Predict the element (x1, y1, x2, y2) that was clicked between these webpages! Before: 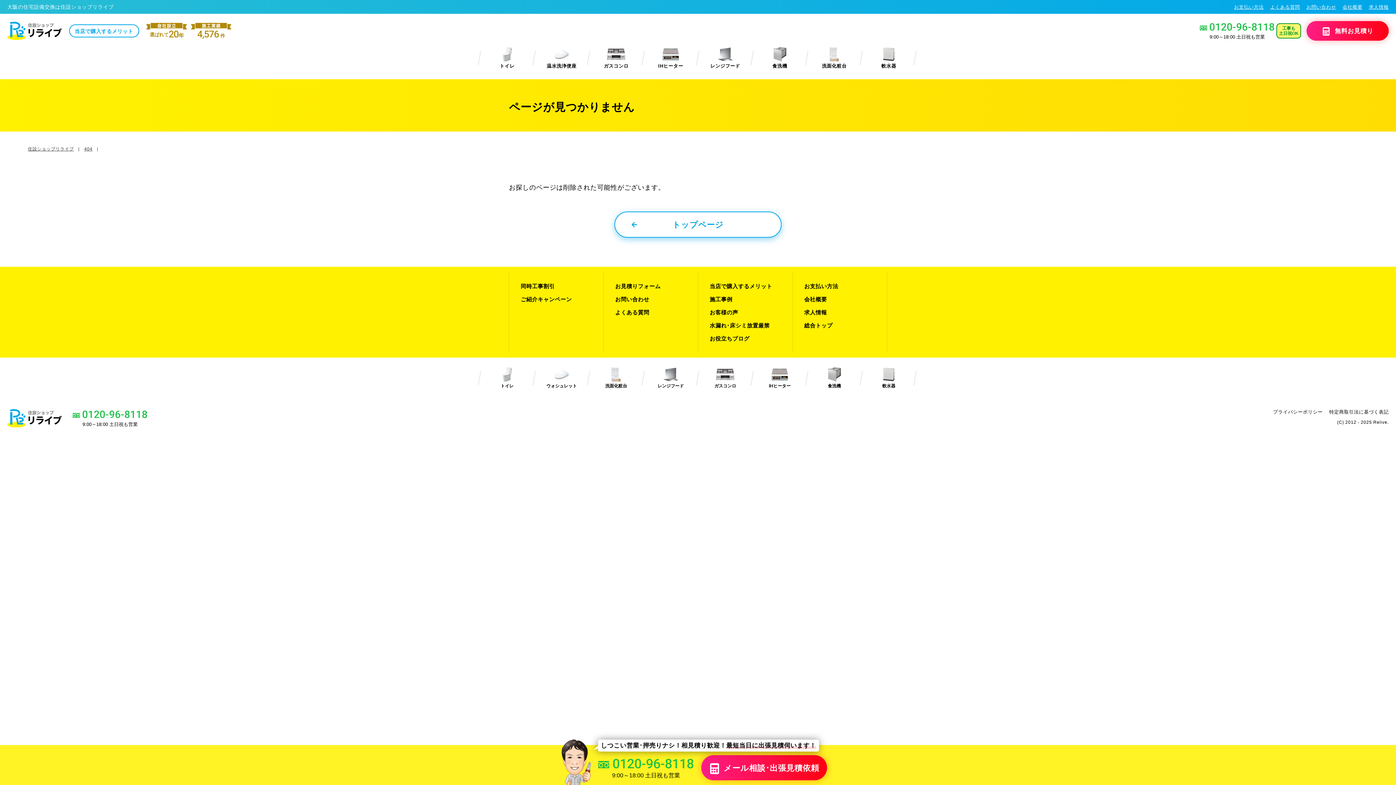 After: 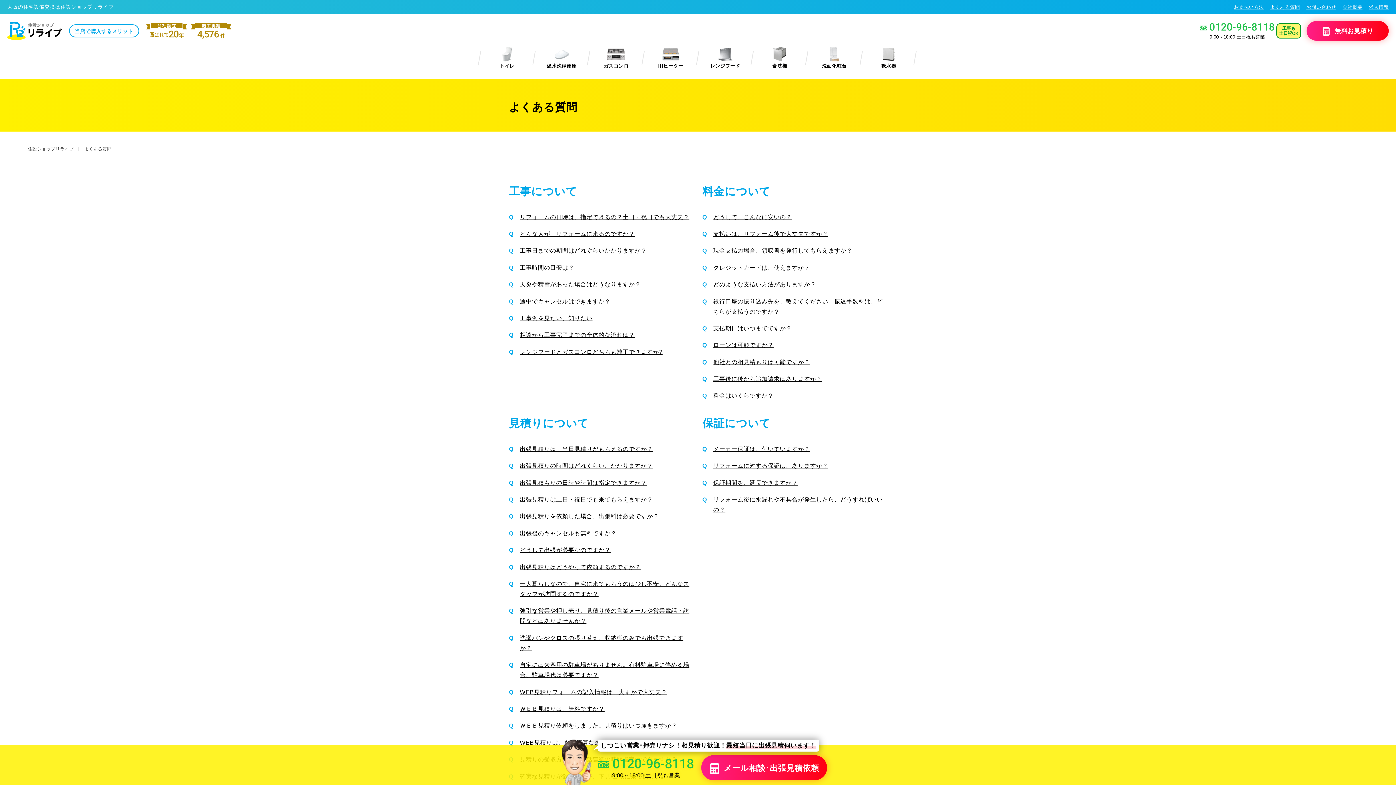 Action: label: よくある質問 bbox: (1270, 4, 1300, 9)